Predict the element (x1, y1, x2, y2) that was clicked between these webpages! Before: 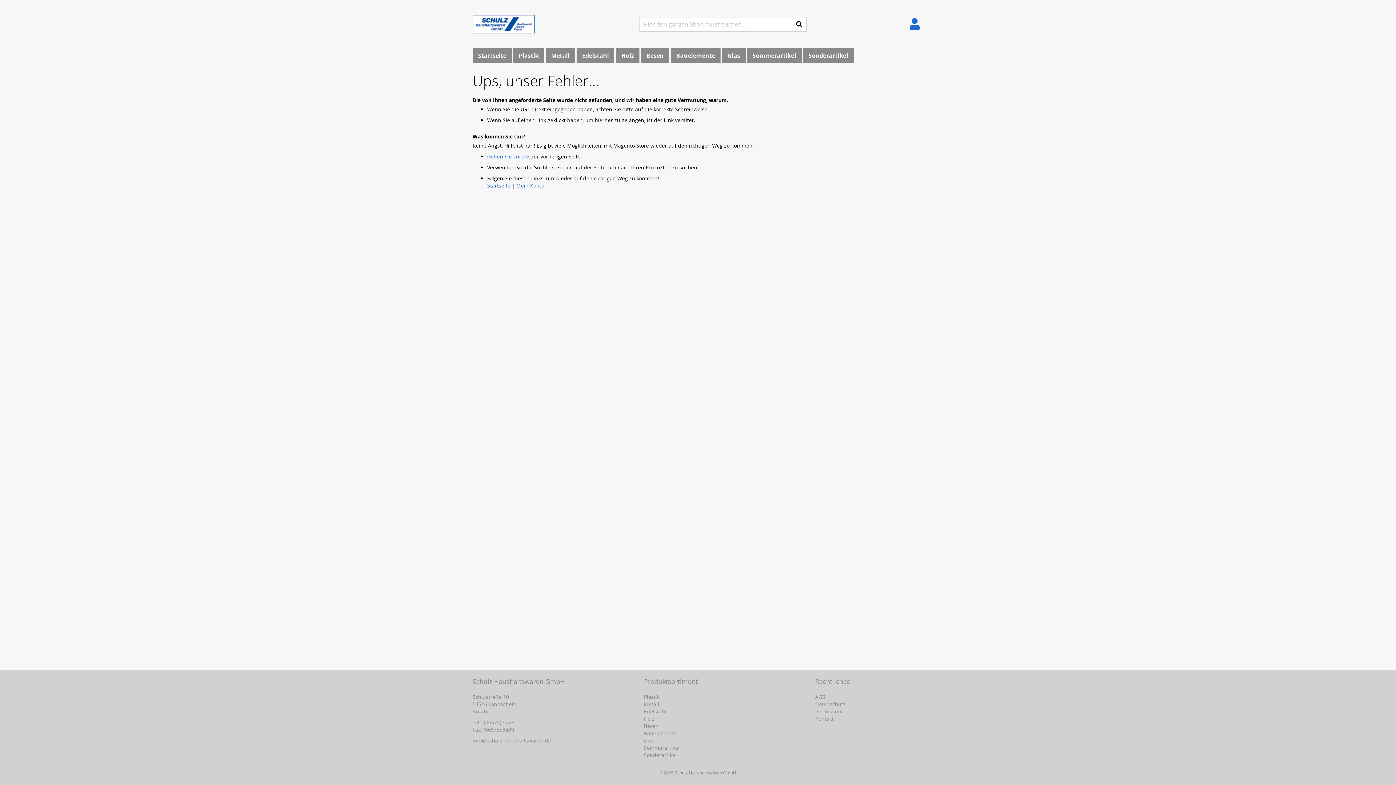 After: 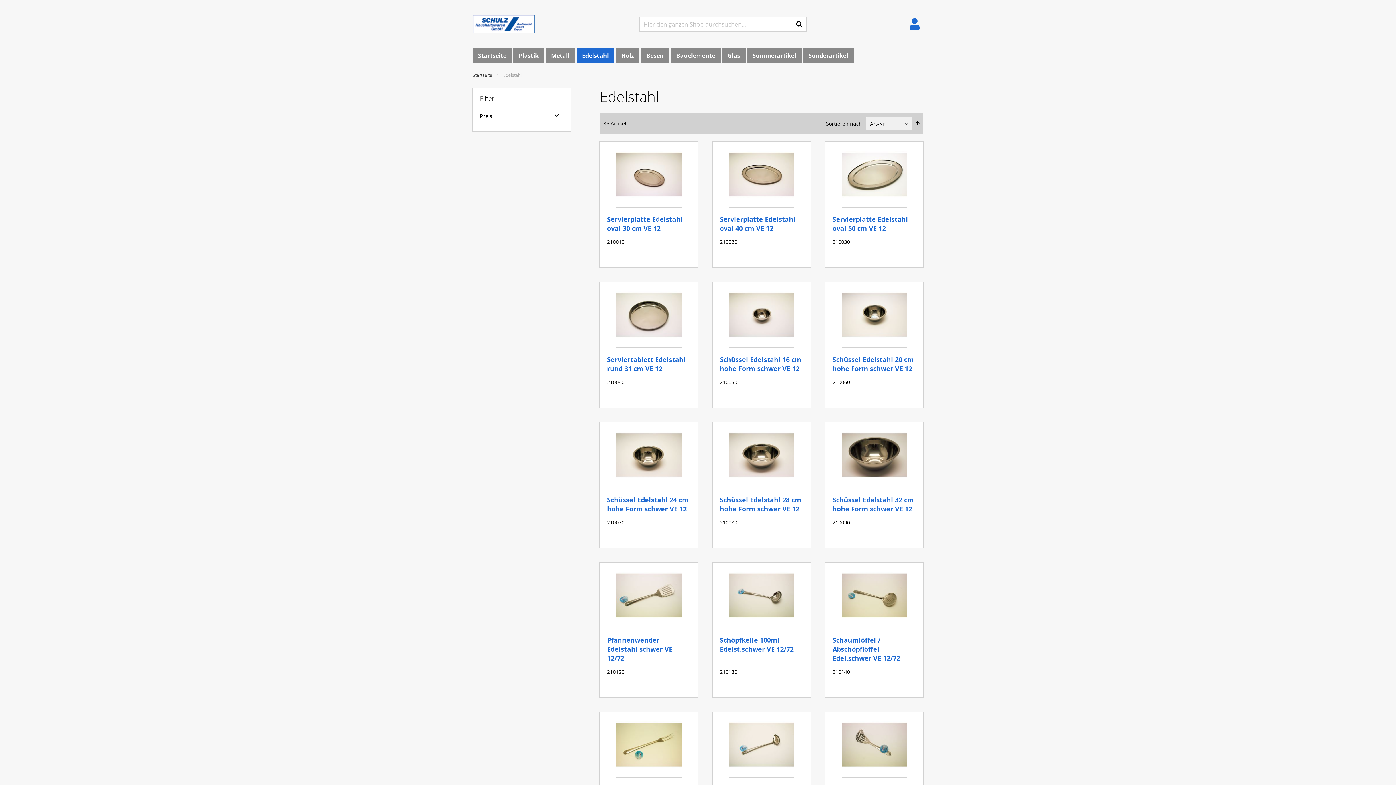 Action: bbox: (576, 48, 614, 62) label: Edelstahl